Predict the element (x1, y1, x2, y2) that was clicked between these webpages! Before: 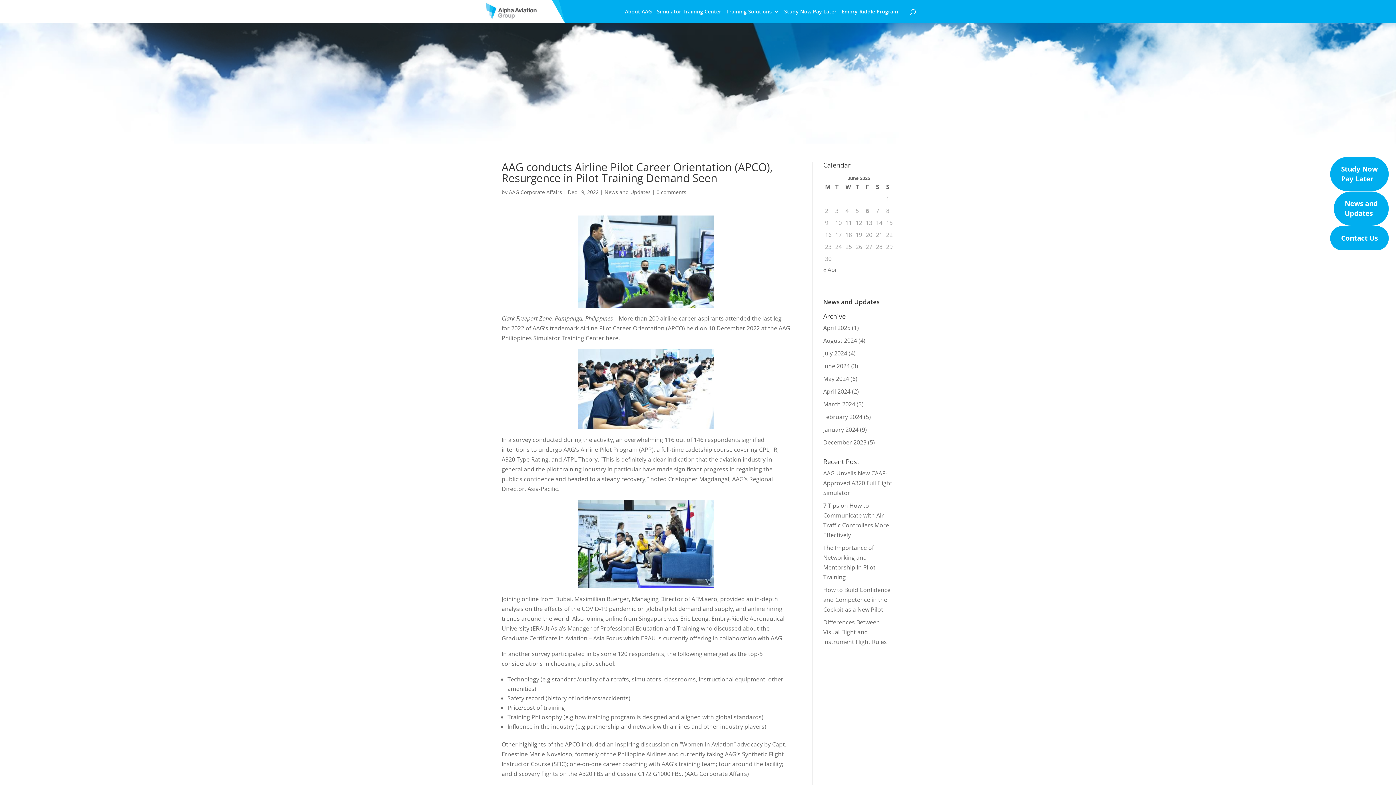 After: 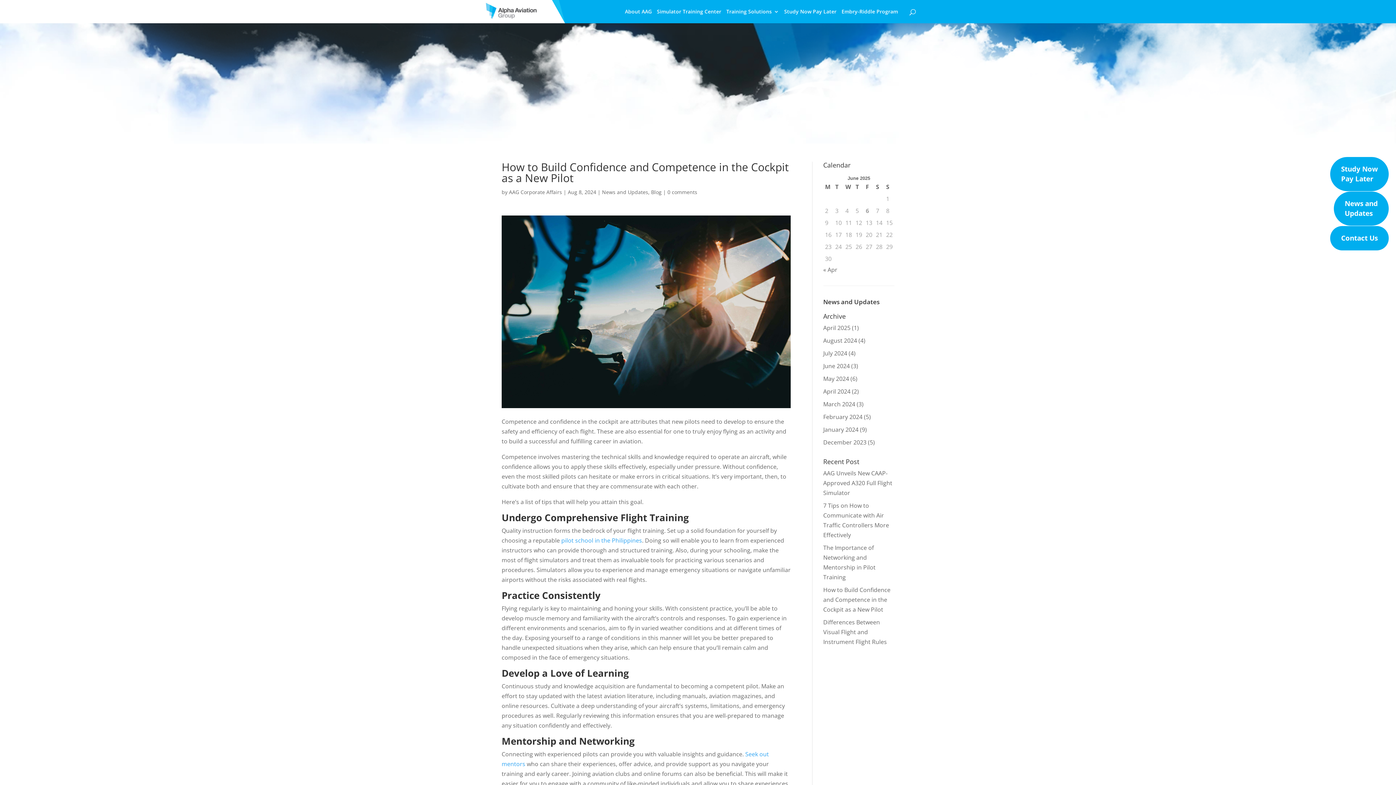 Action: label: How to Build Confidence and Competence in the Cockpit as a New Pilot bbox: (823, 586, 890, 613)